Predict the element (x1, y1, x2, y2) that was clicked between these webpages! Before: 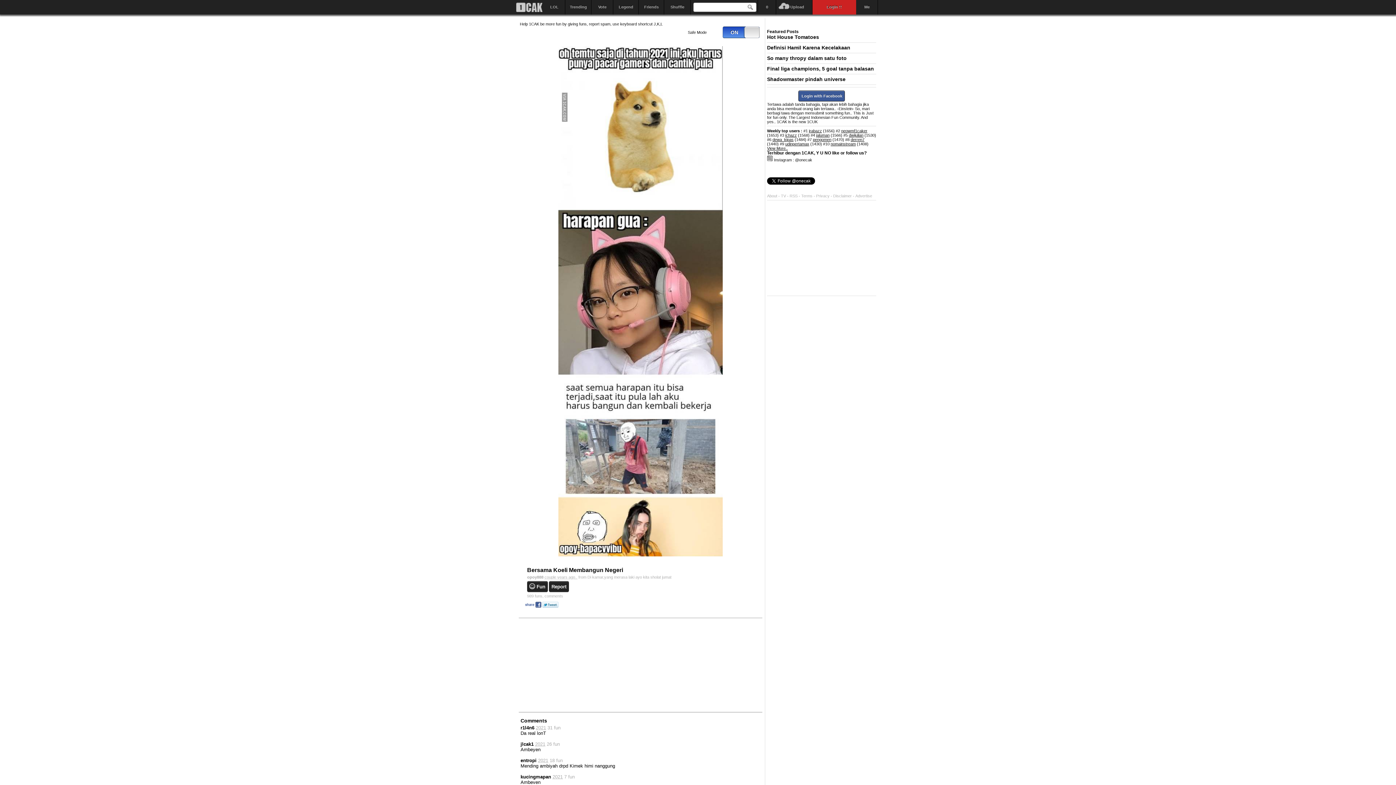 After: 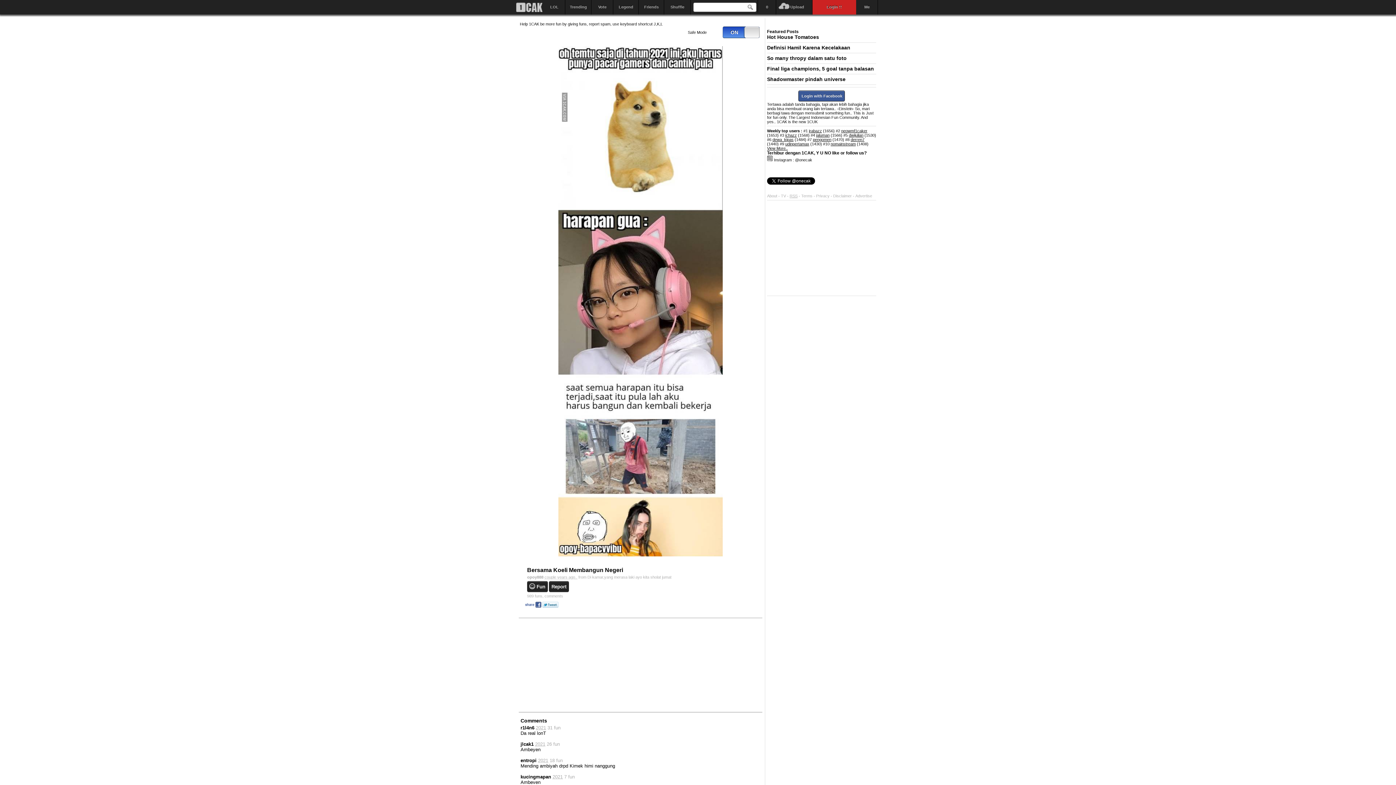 Action: label: RSS bbox: (789, 193, 797, 198)